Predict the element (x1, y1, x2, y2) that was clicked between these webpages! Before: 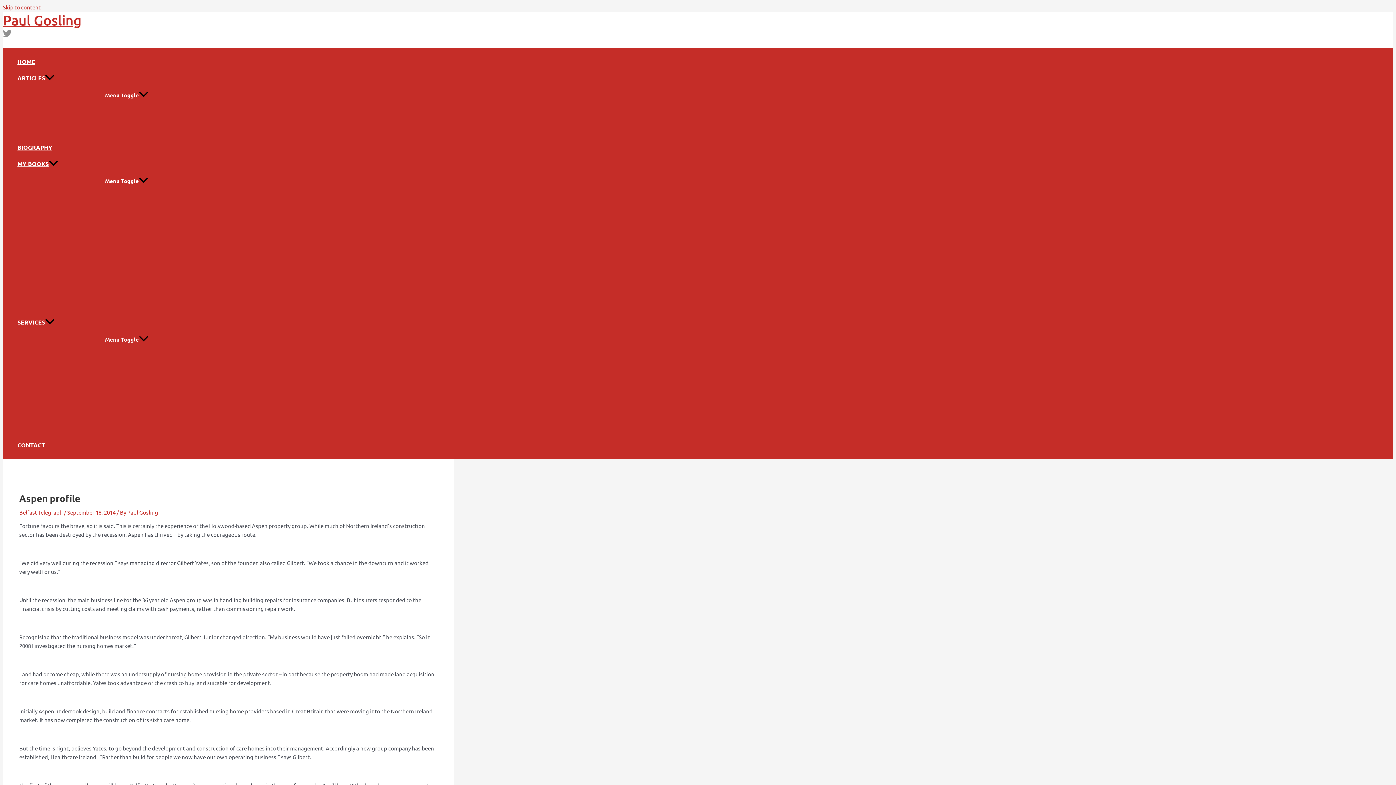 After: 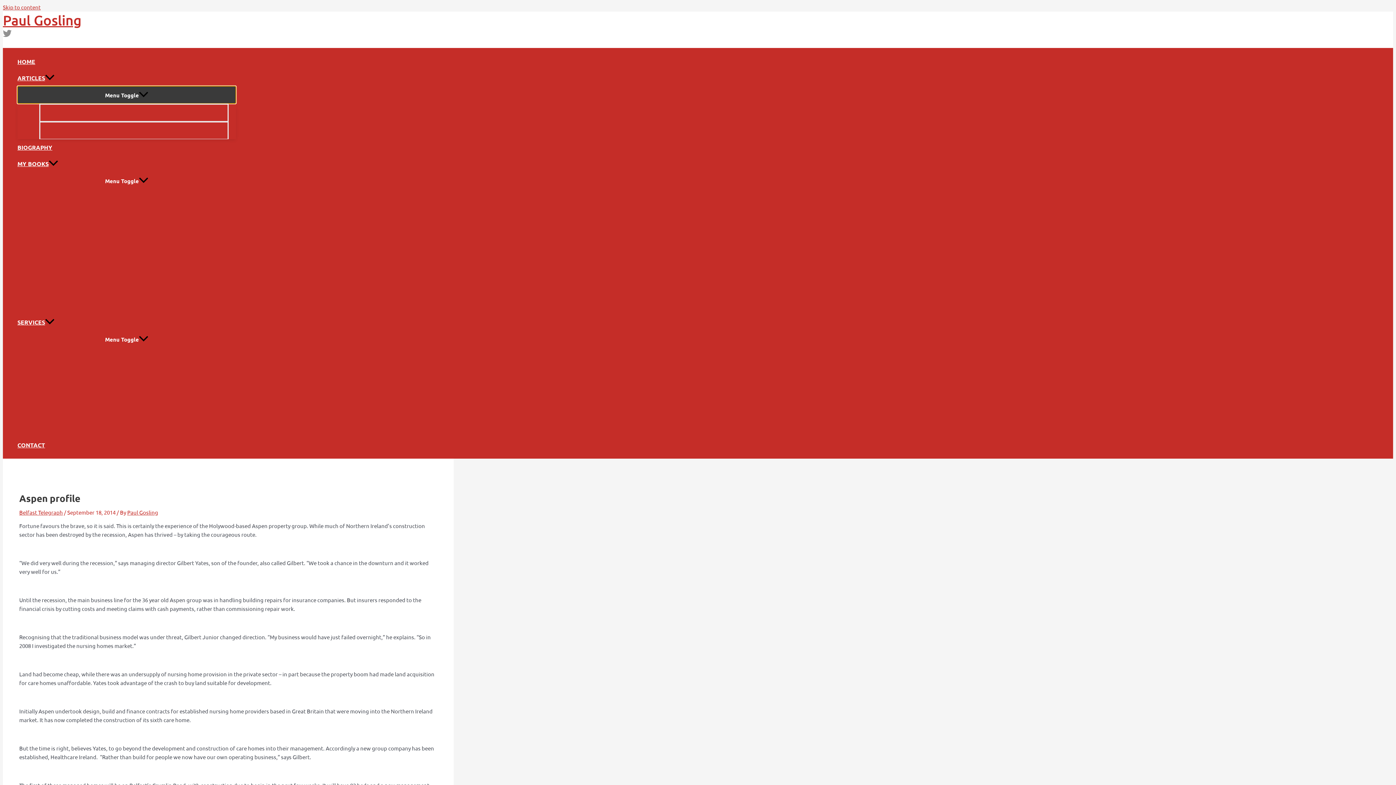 Action: bbox: (17, 86, 236, 103) label: Menu Toggle